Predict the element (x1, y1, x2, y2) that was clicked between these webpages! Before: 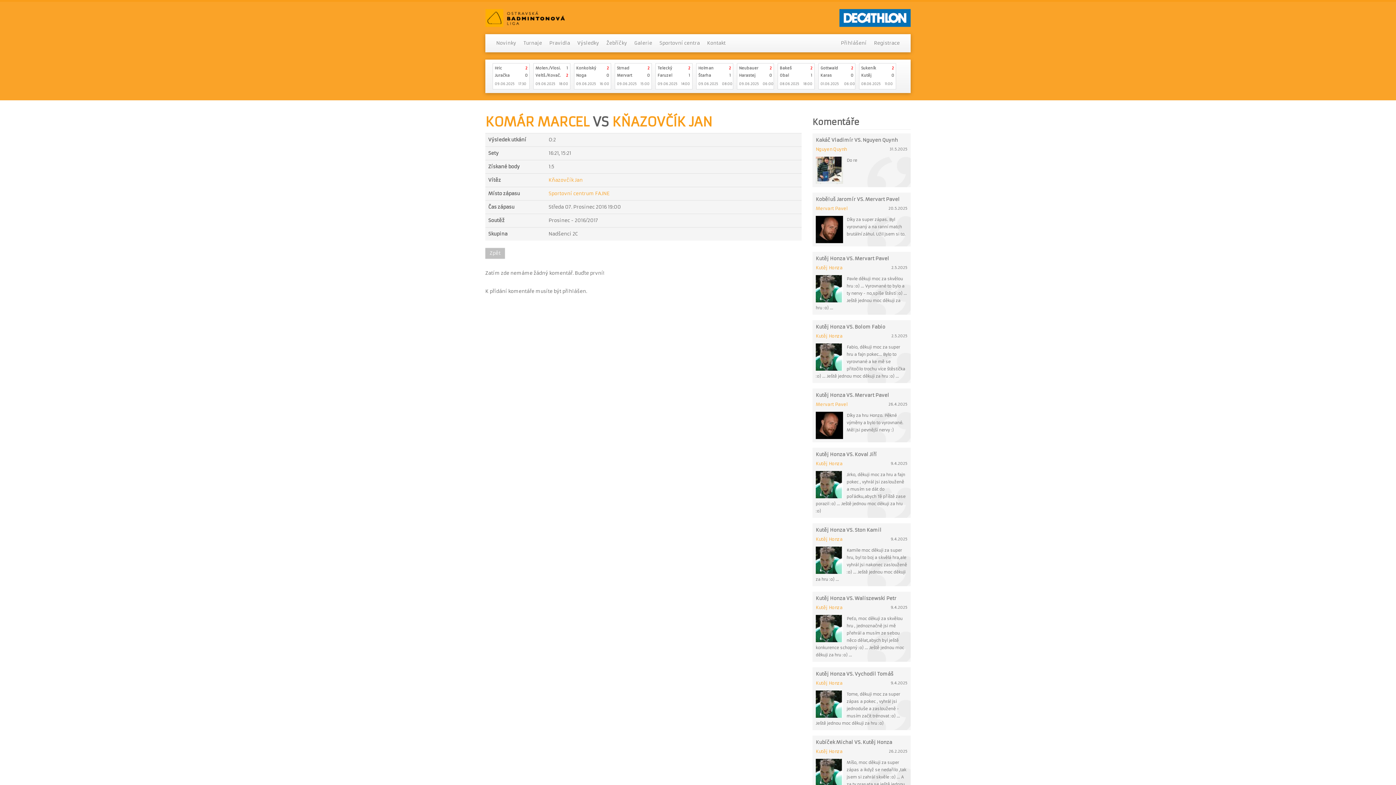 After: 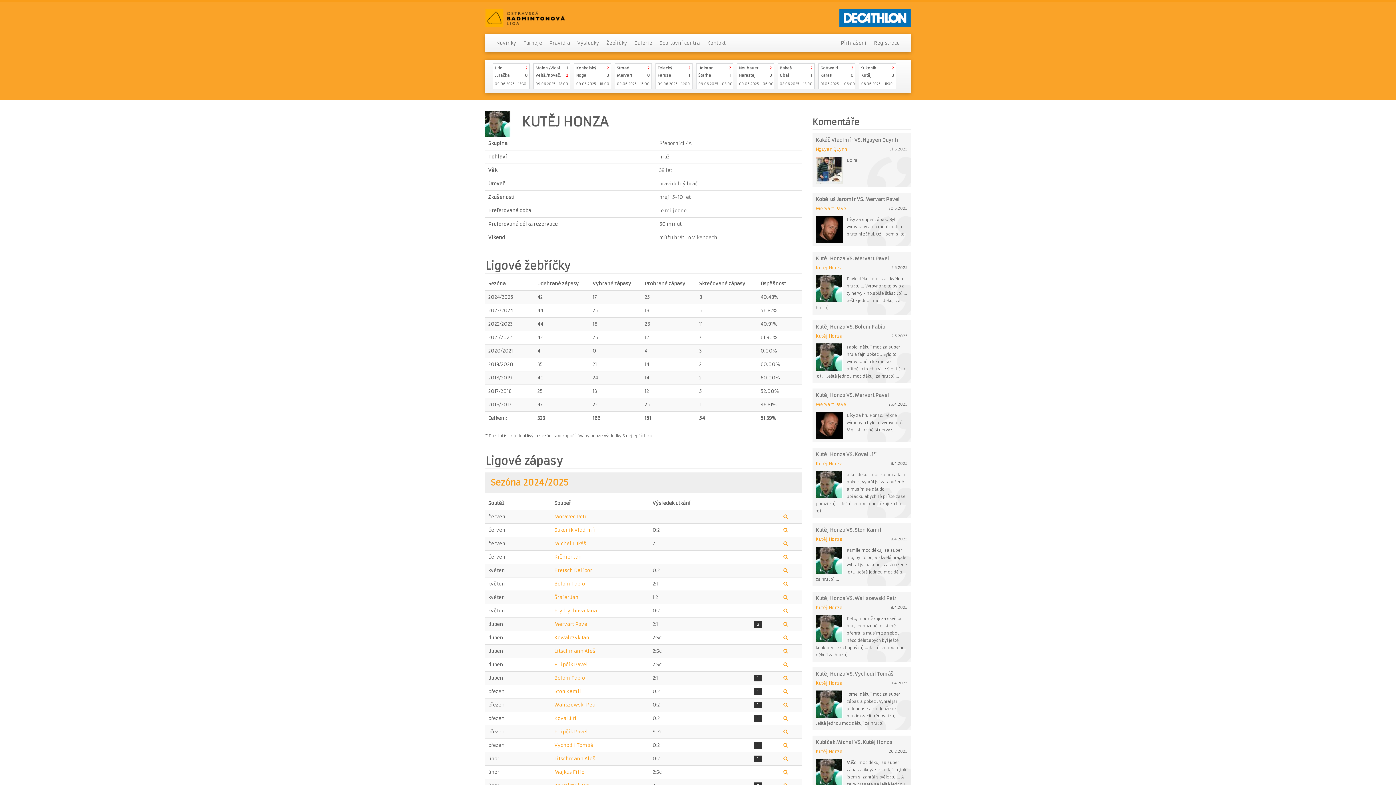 Action: bbox: (816, 759, 846, 786)